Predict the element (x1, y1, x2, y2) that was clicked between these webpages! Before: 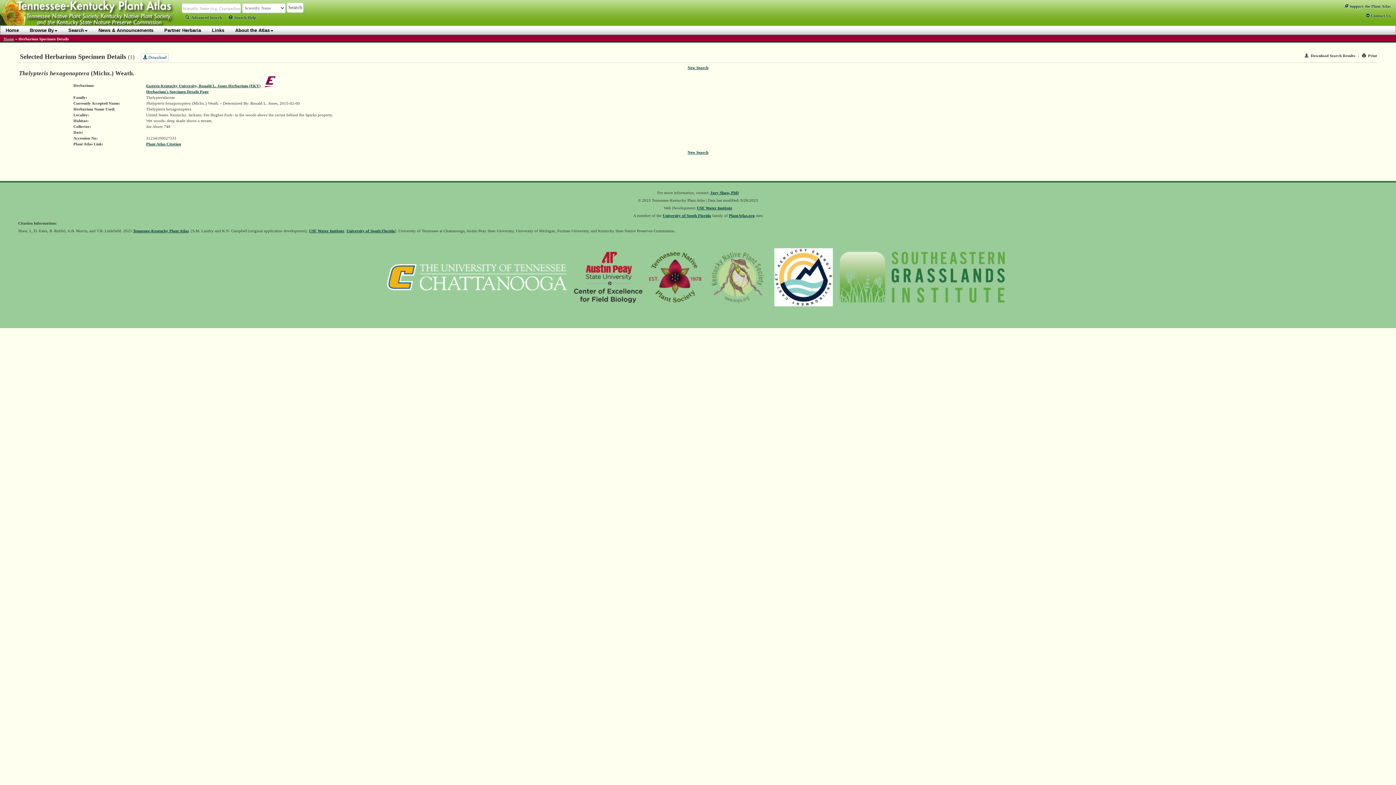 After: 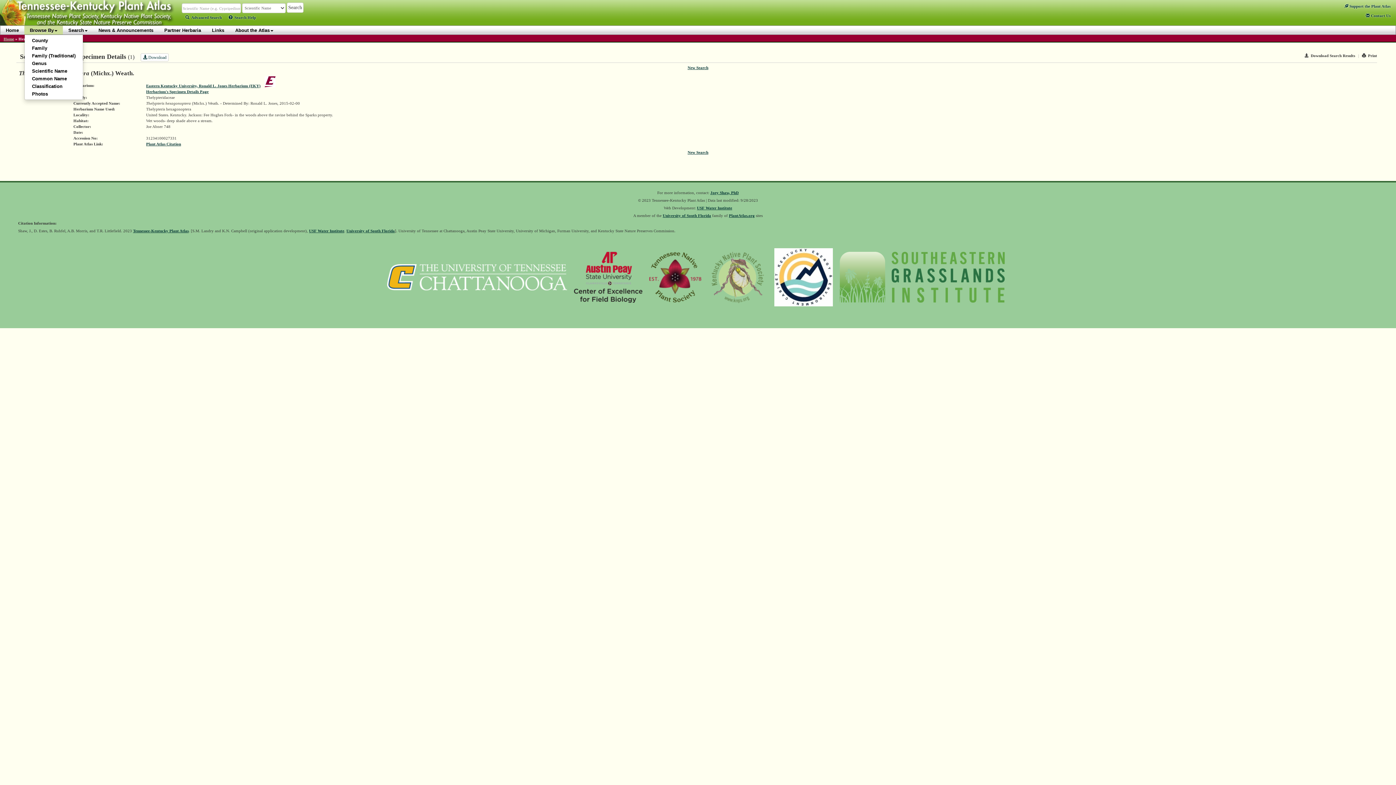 Action: bbox: (24, 25, 62, 34) label: Browse By